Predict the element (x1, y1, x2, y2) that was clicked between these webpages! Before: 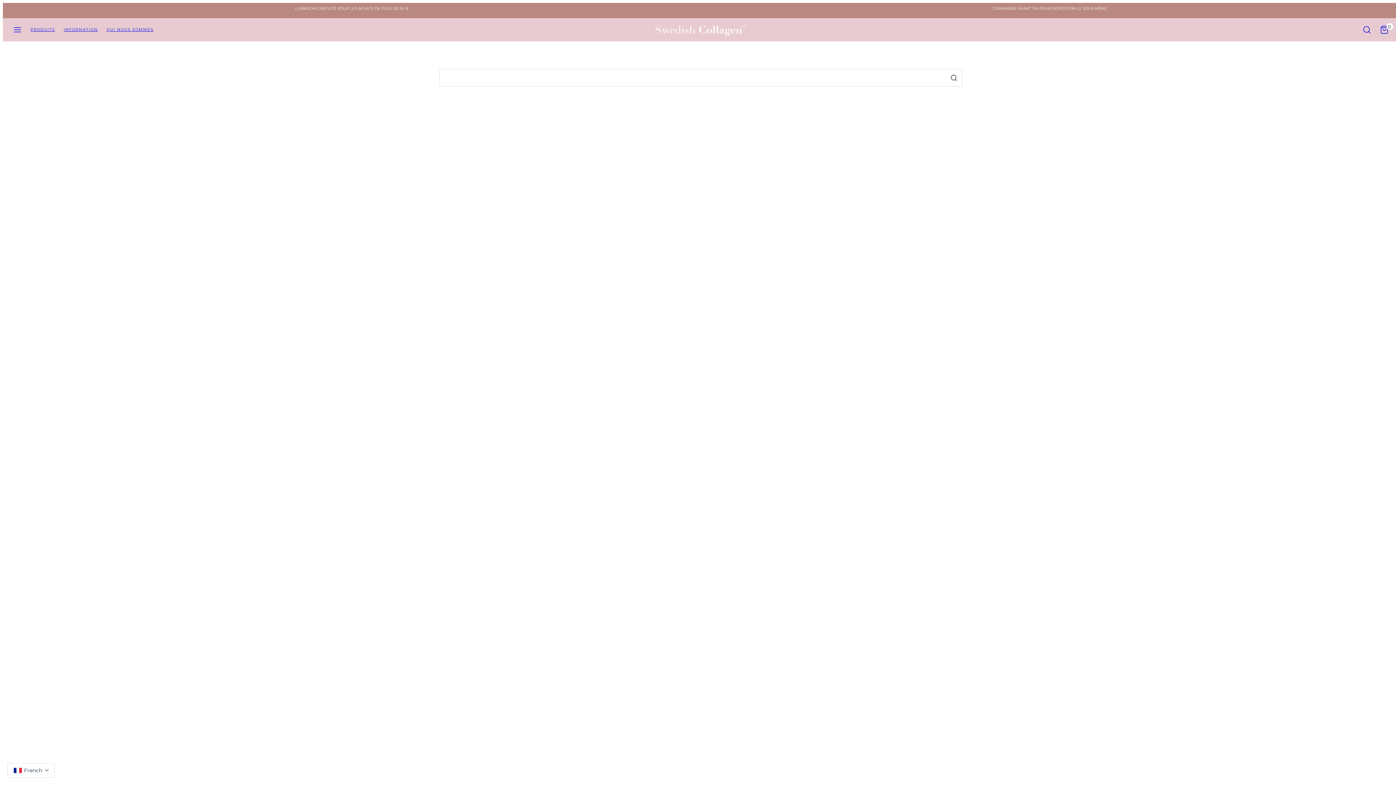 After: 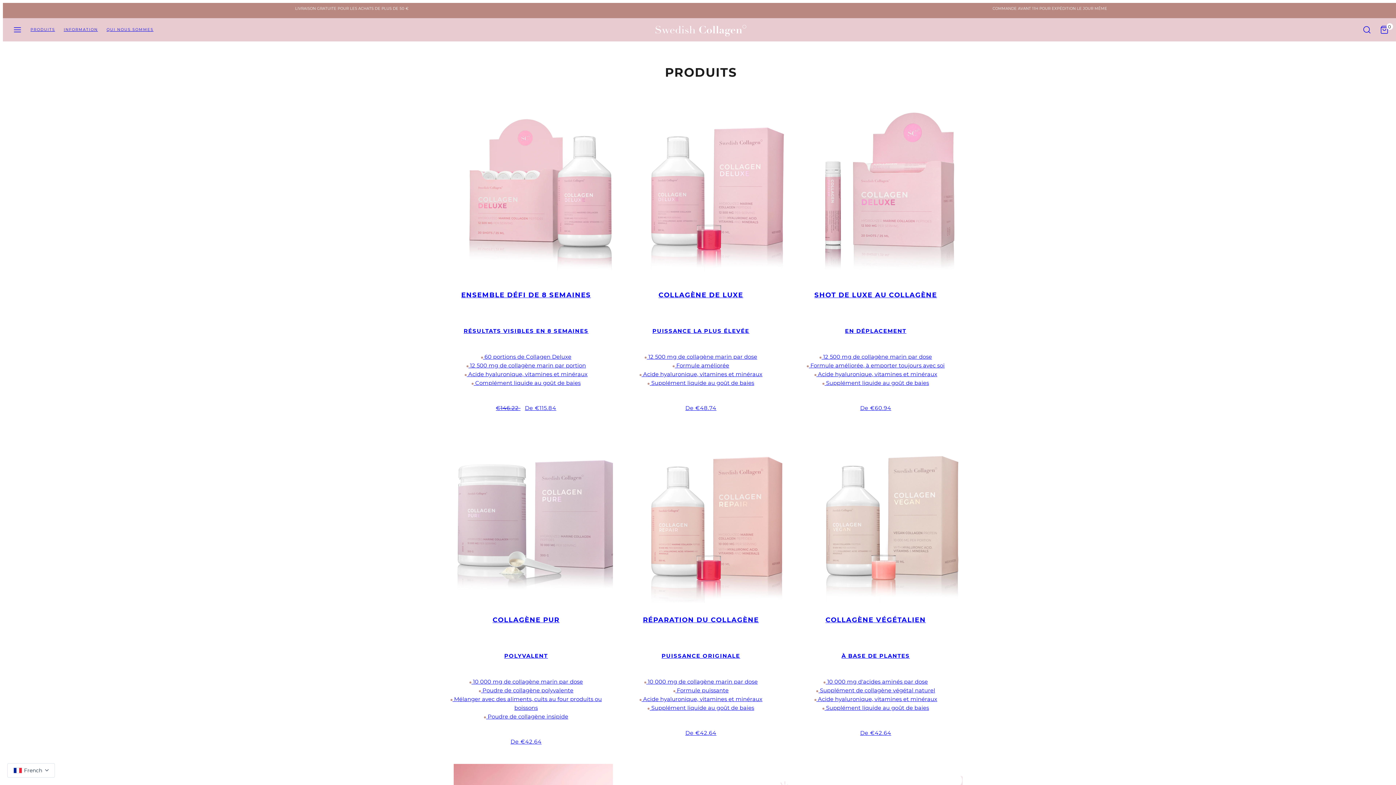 Action: bbox: (26, 24, 59, 35) label: PRODUITS